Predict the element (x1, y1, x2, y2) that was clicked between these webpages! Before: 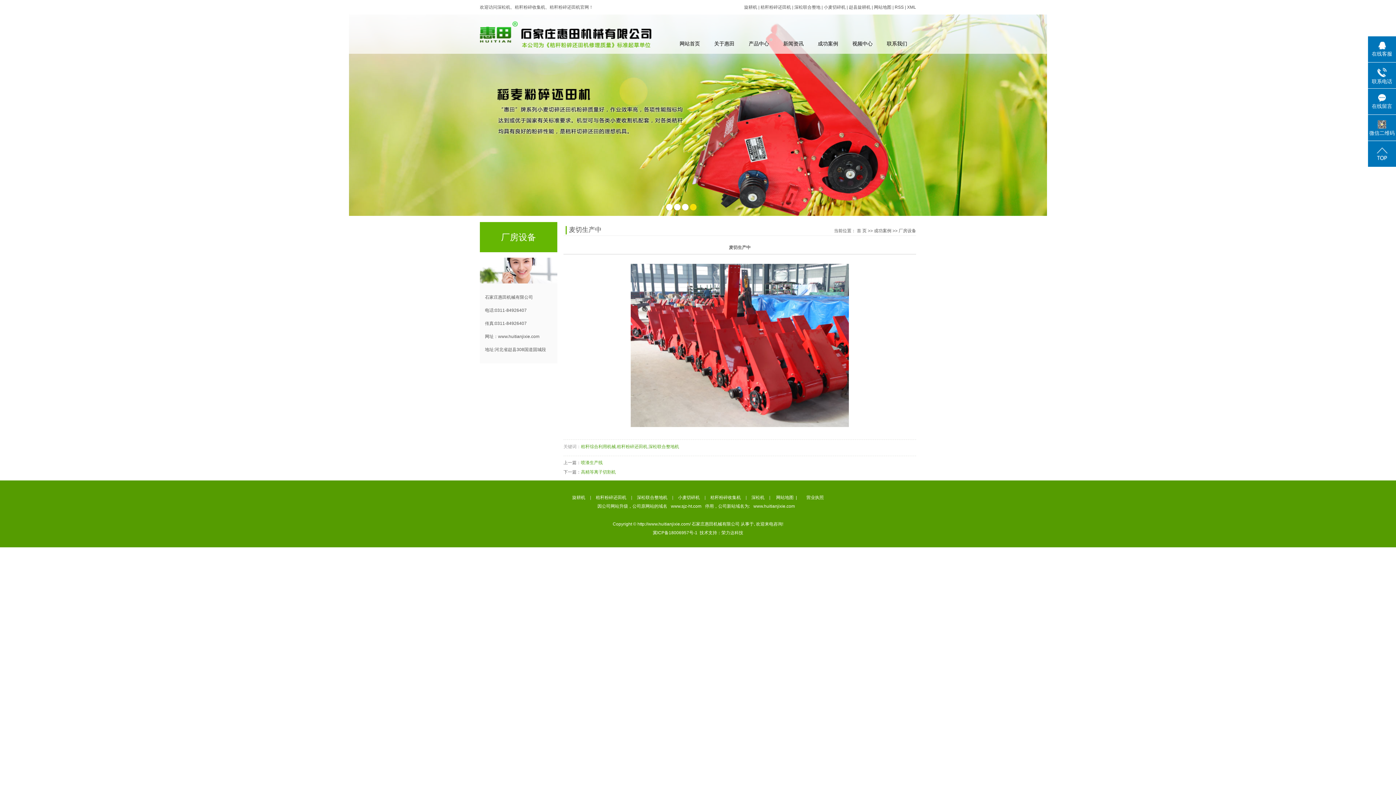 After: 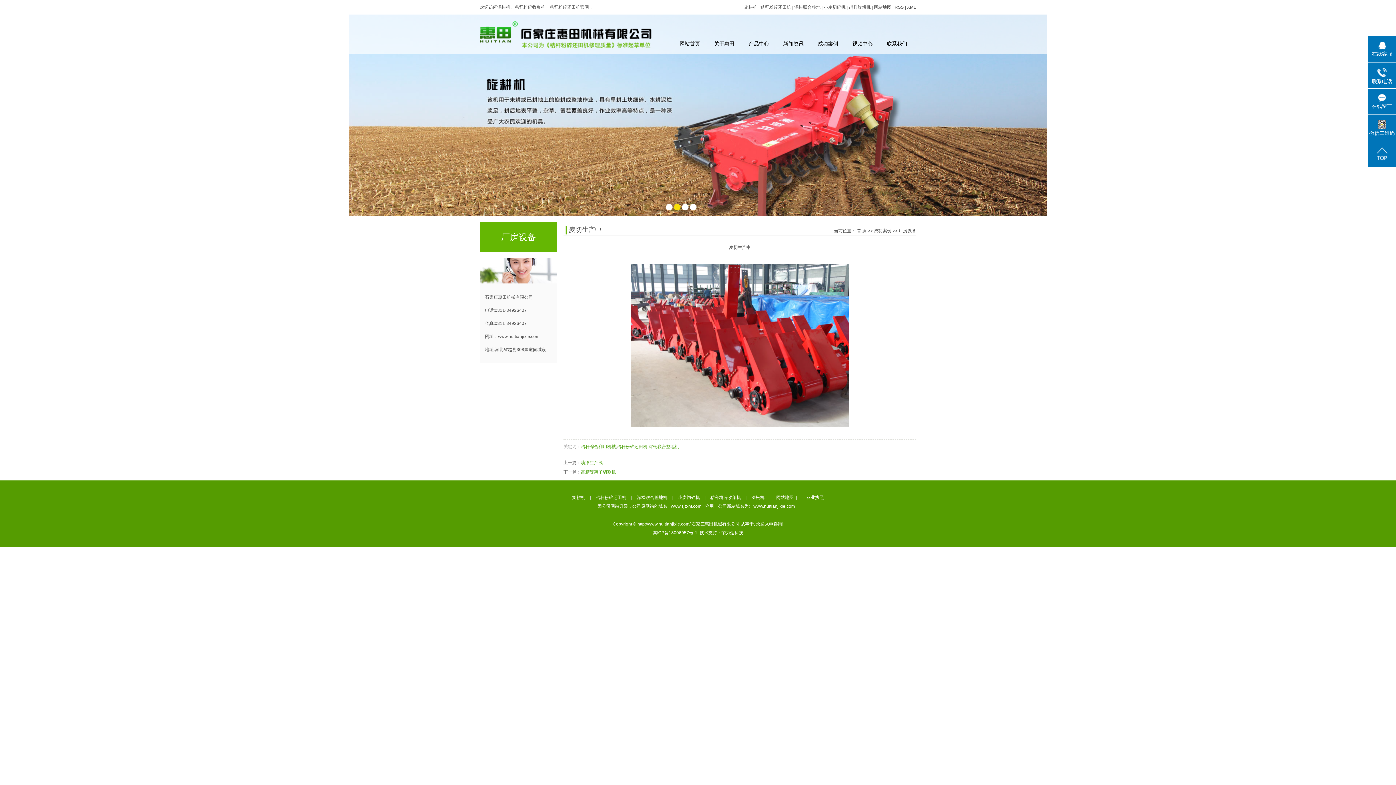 Action: label: 小麦切碎机 bbox: (824, 4, 845, 9)